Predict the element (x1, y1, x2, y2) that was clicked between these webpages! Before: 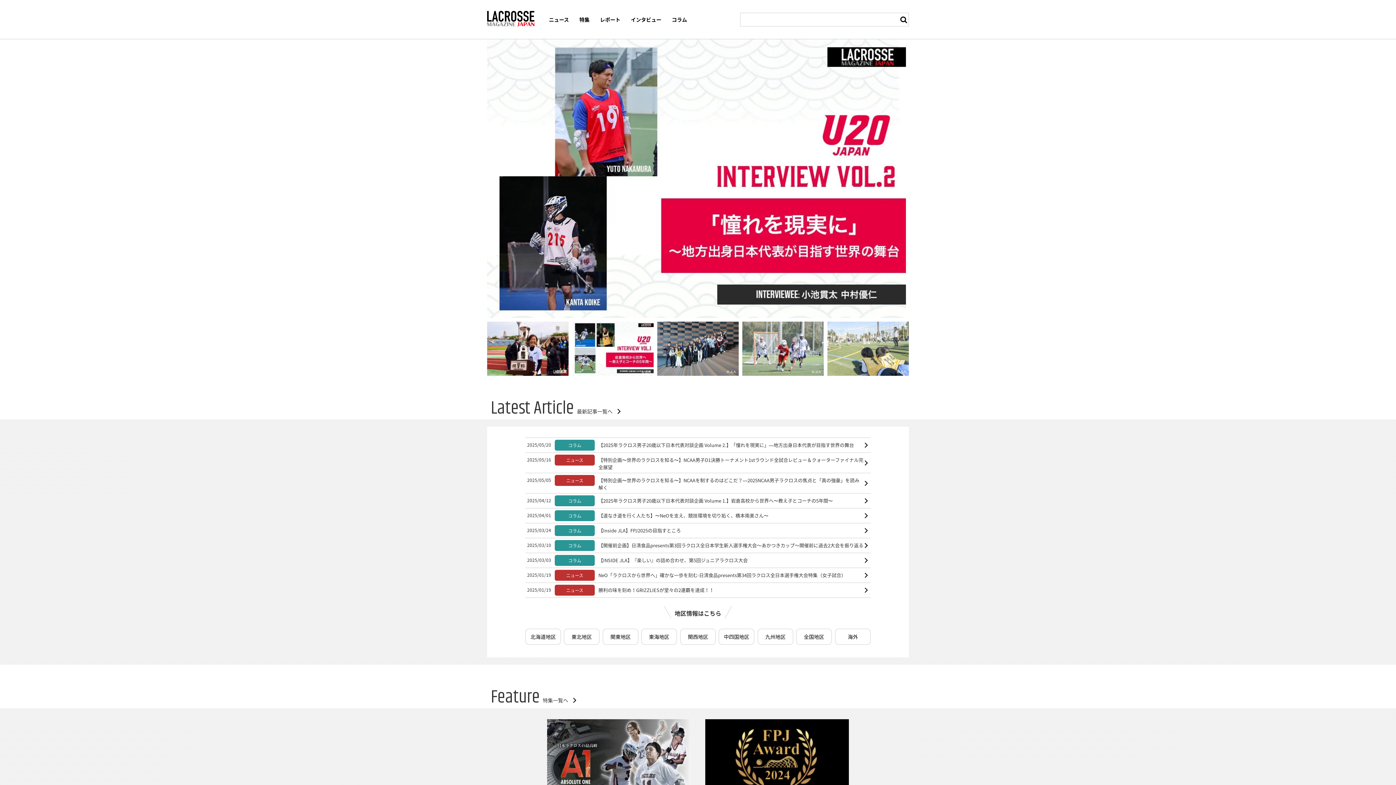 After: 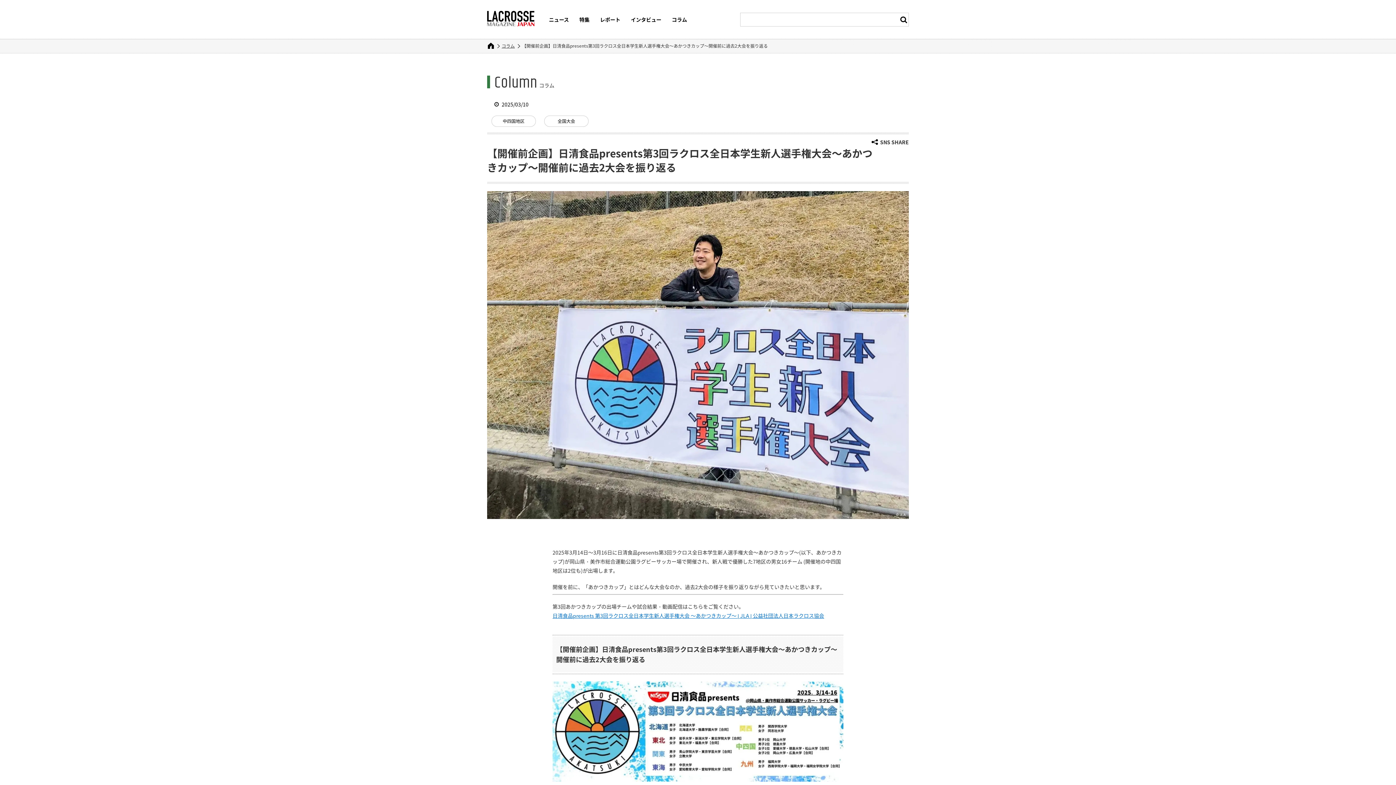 Action: bbox: (525, 538, 870, 553) label: 2025/03/10

コラム
【開催前企画】日清食品presents第3回ラクロス全日本学生新人選手権大会～あかつきカップ～開催前に過去2大会を振り返る